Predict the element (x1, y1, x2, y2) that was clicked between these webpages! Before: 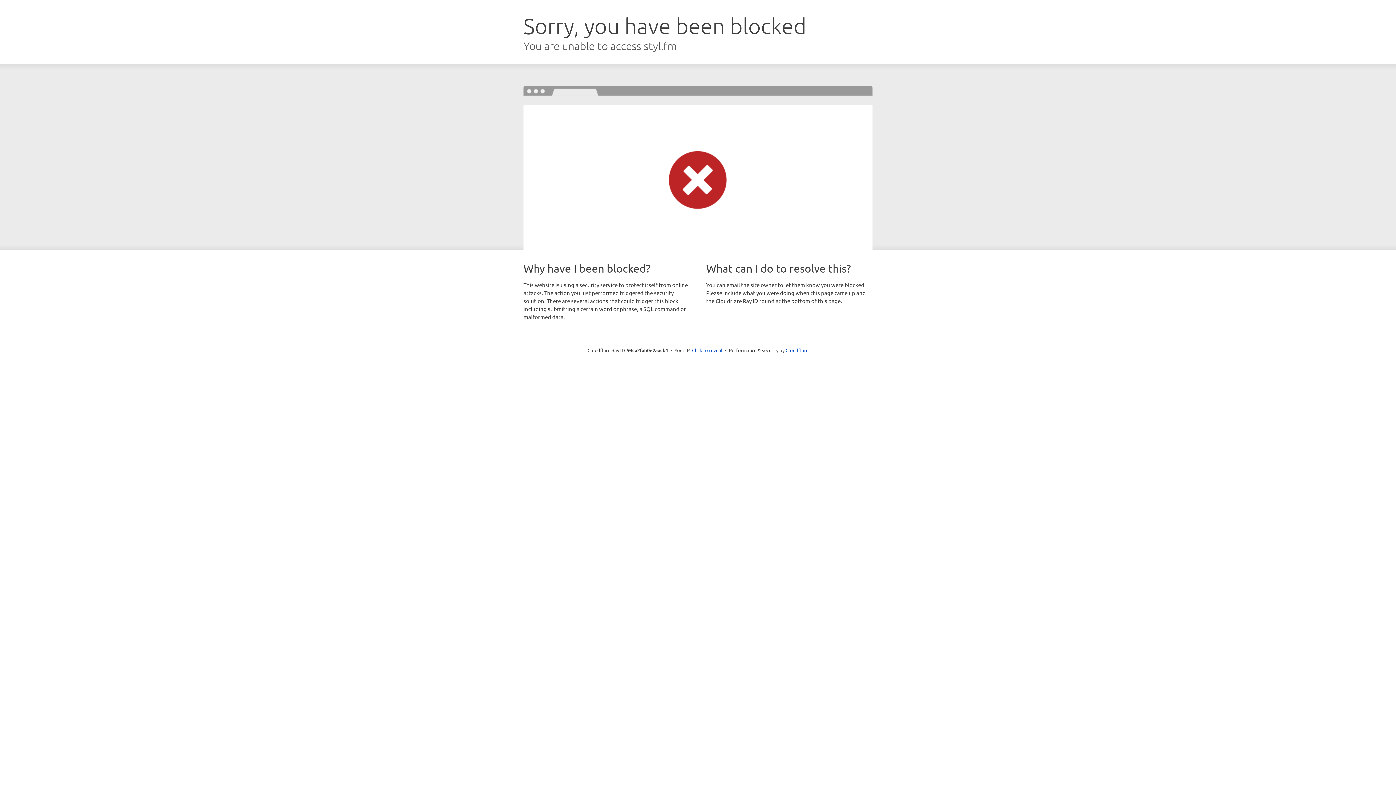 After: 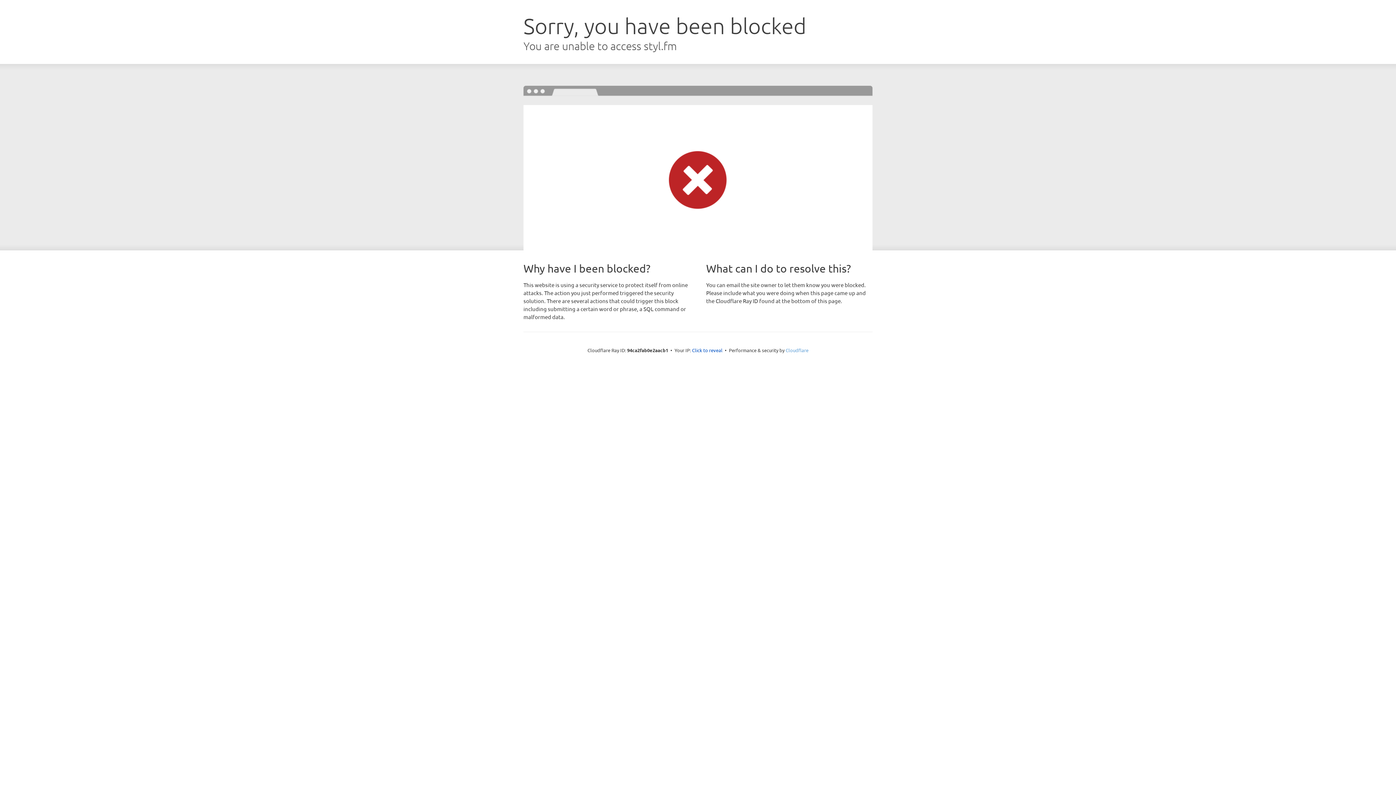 Action: bbox: (785, 347, 808, 353) label: Cloudflare